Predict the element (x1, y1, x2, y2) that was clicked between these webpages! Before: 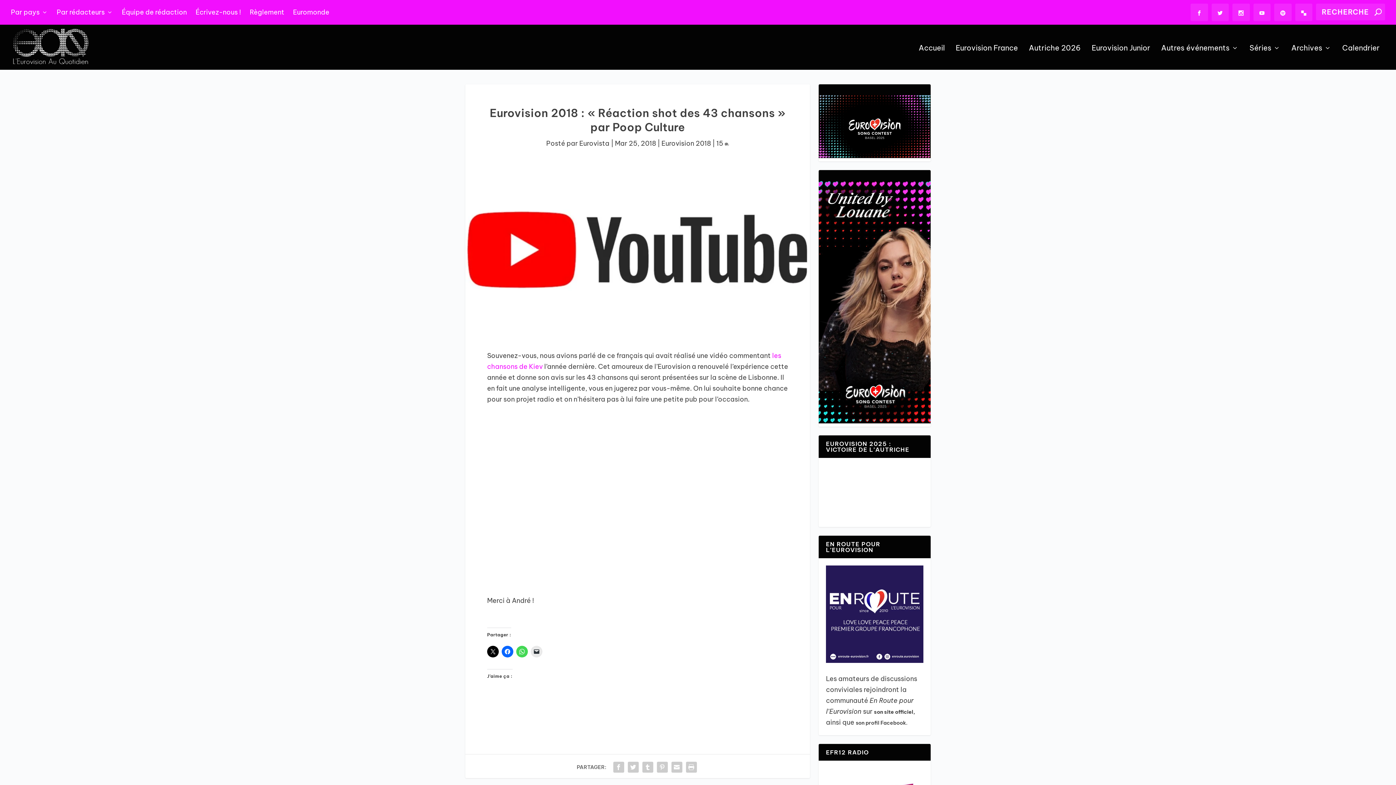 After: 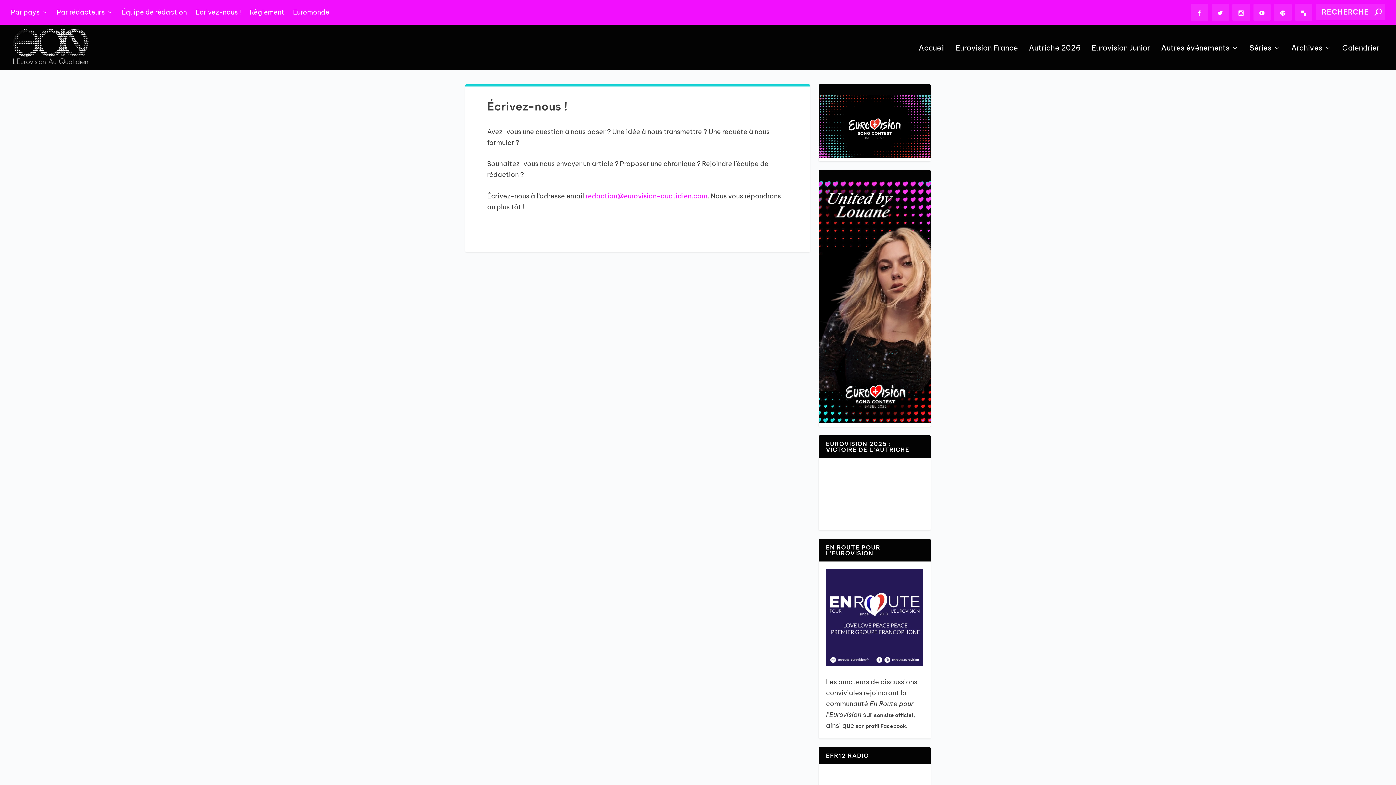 Action: bbox: (195, 2, 241, 22) label: Écrivez-nous !